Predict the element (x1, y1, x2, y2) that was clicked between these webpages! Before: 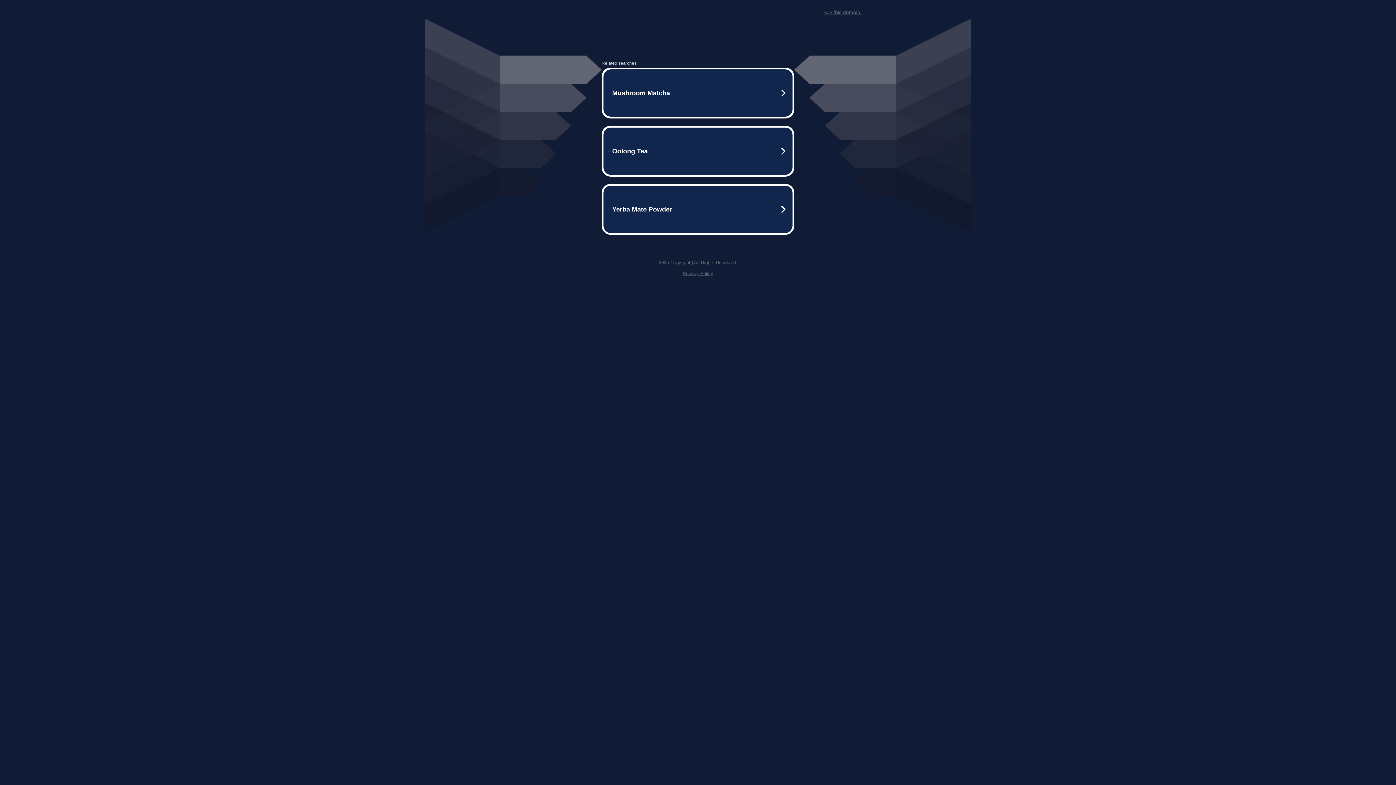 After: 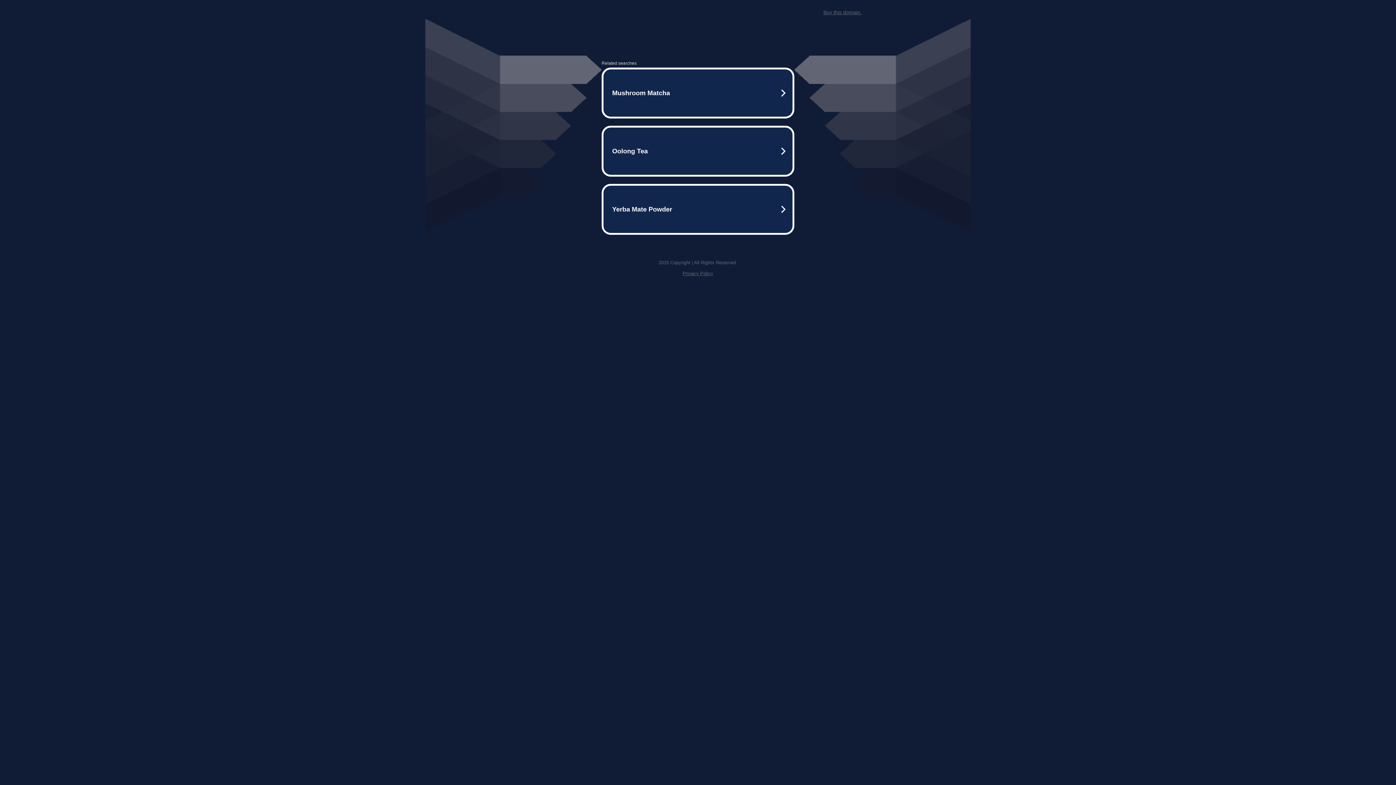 Action: bbox: (823, 9, 861, 15) label: Buy this domain.